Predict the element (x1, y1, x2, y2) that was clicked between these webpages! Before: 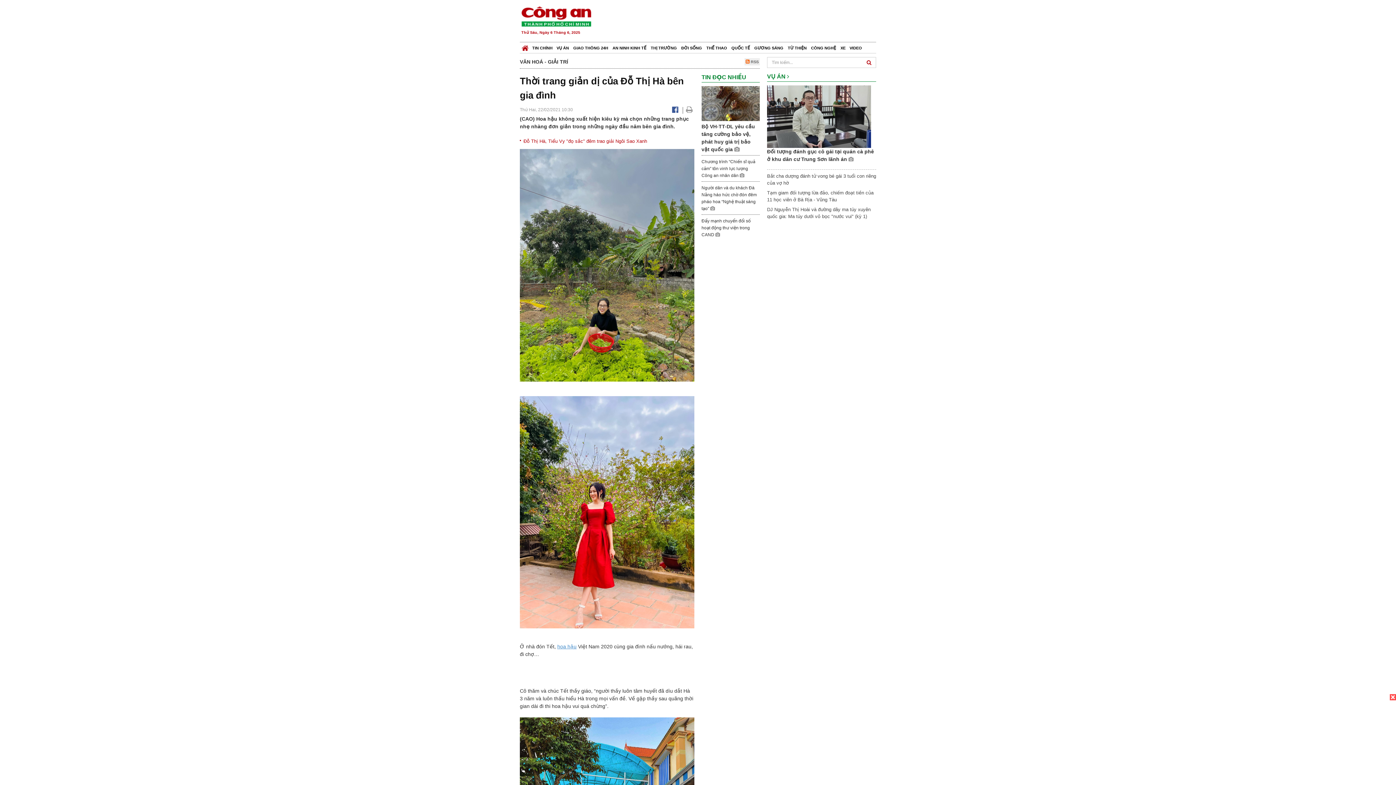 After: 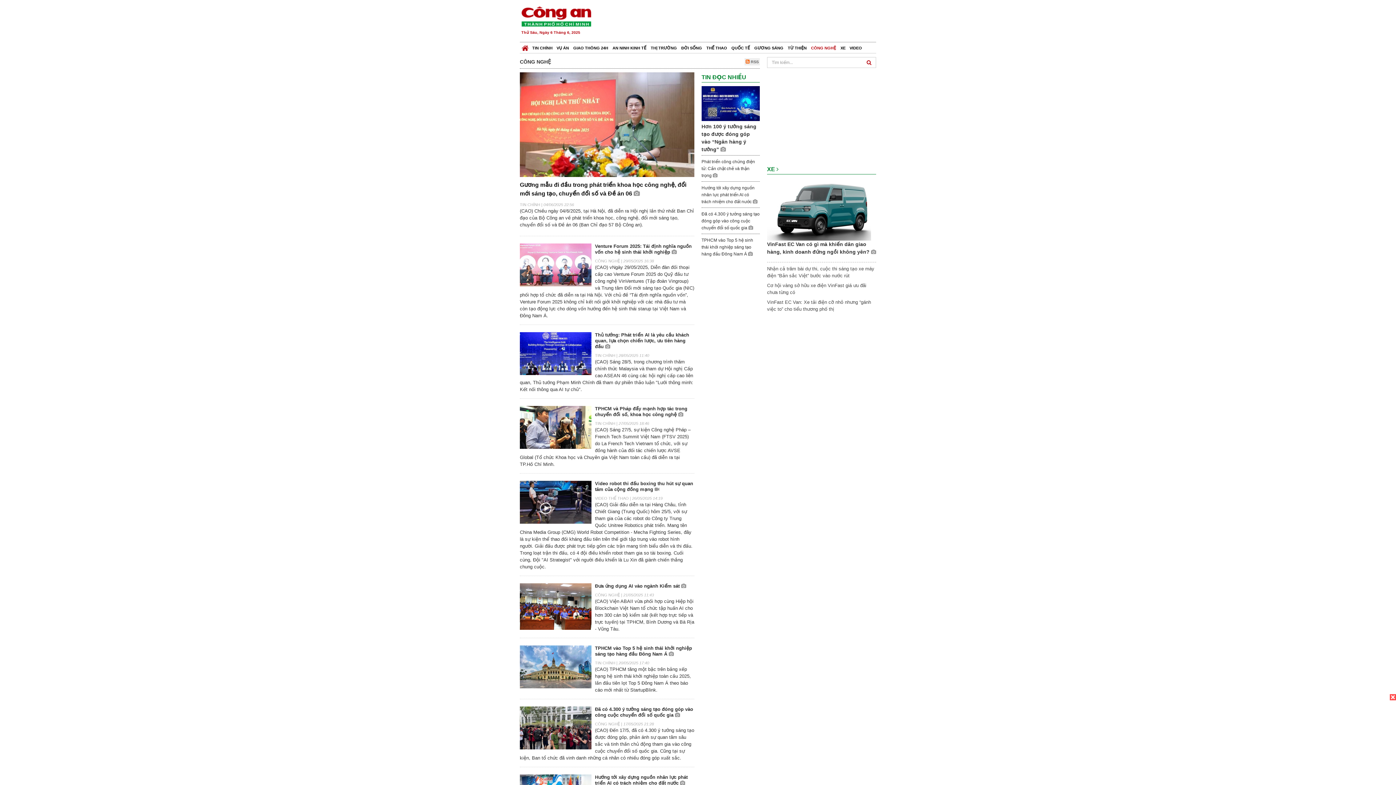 Action: label: CÔNG NGHỆ bbox: (809, 42, 838, 53)